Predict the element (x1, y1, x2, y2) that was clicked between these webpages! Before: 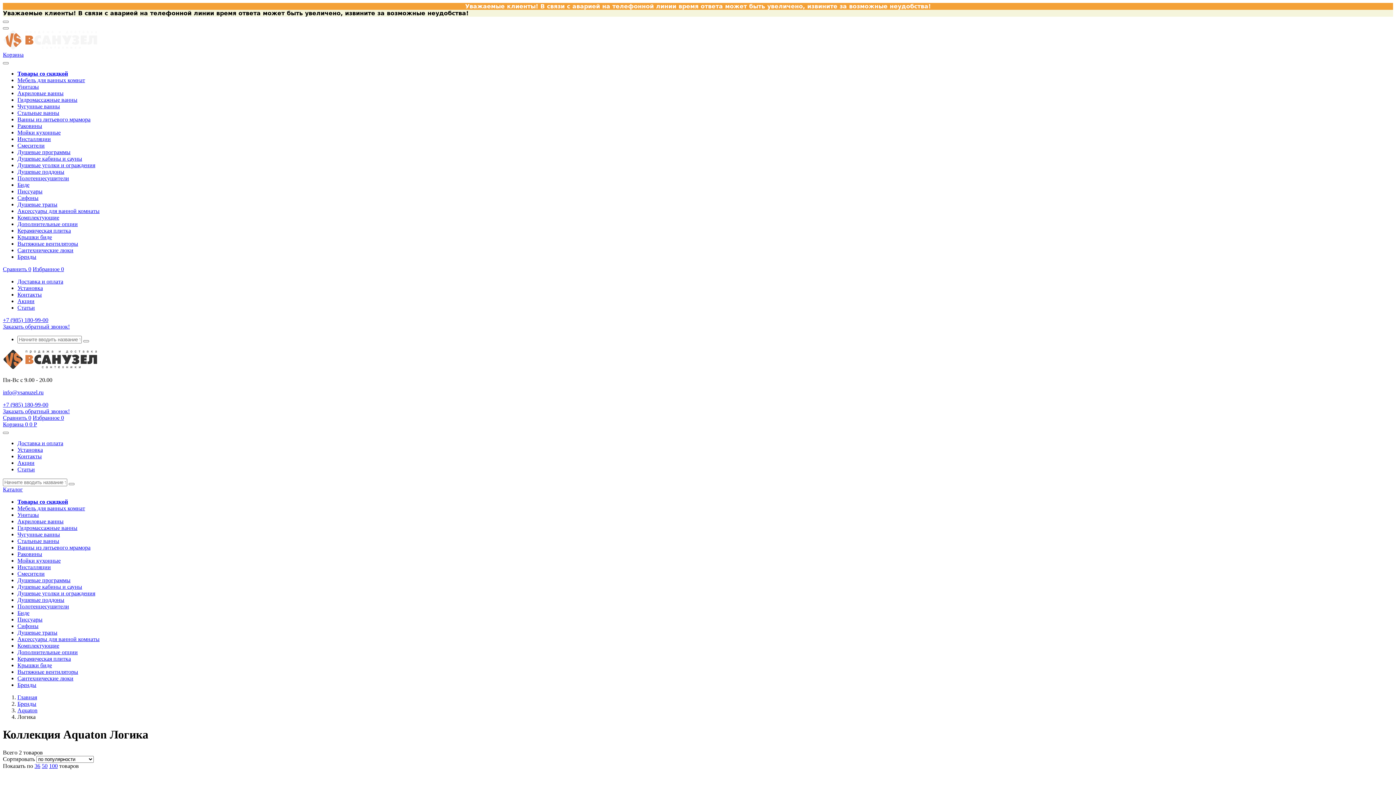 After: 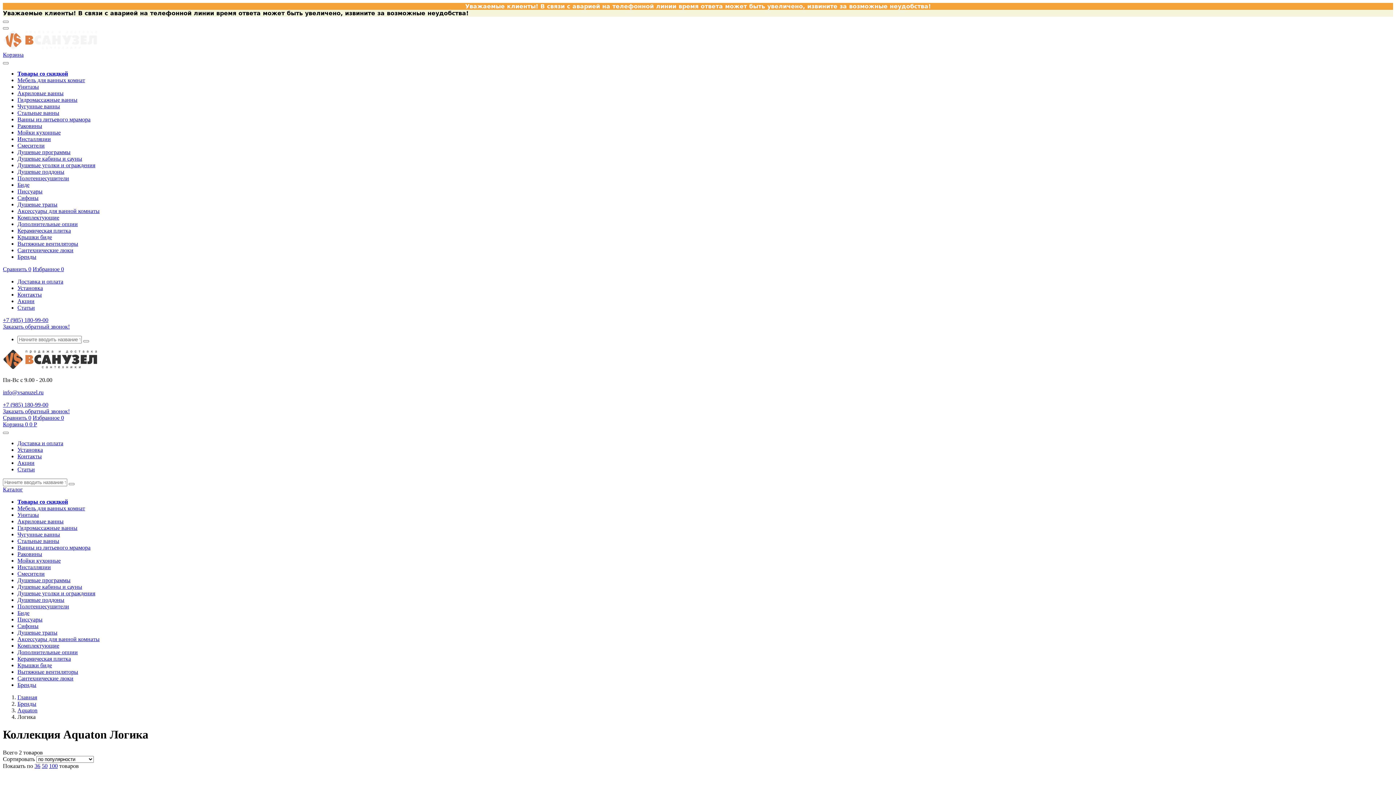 Action: label: Сравнить 0 bbox: (2, 414, 31, 421)